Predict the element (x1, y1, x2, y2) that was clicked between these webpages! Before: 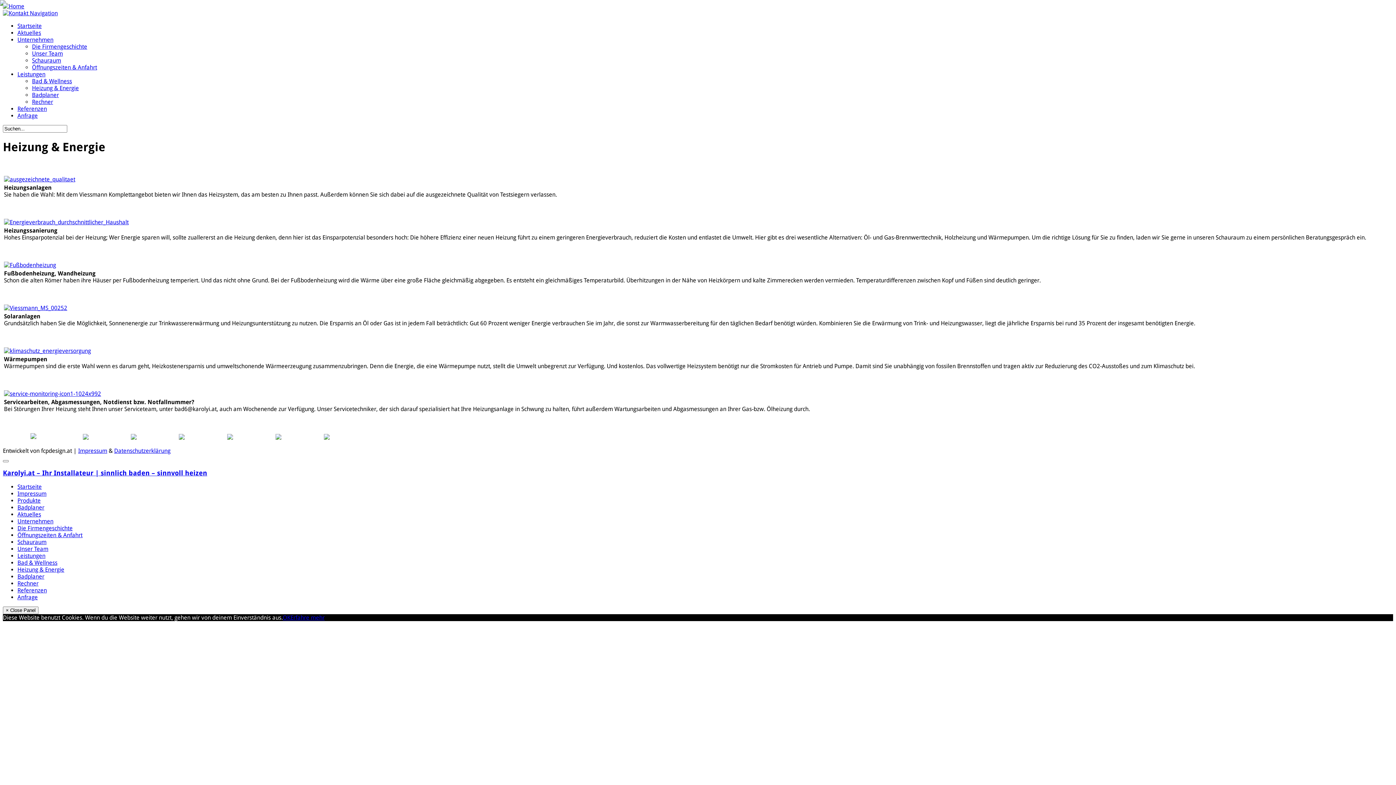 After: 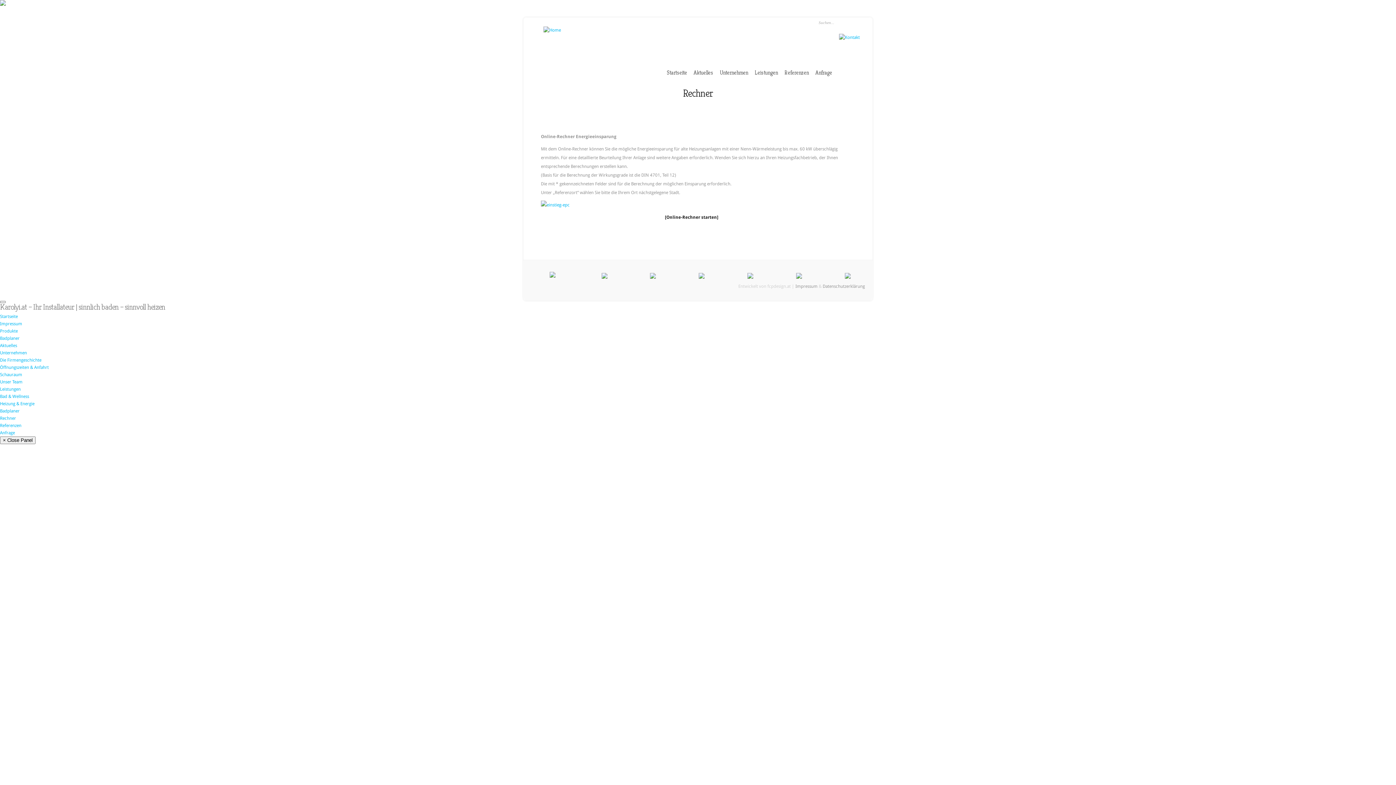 Action: label: Rechner bbox: (32, 98, 53, 105)